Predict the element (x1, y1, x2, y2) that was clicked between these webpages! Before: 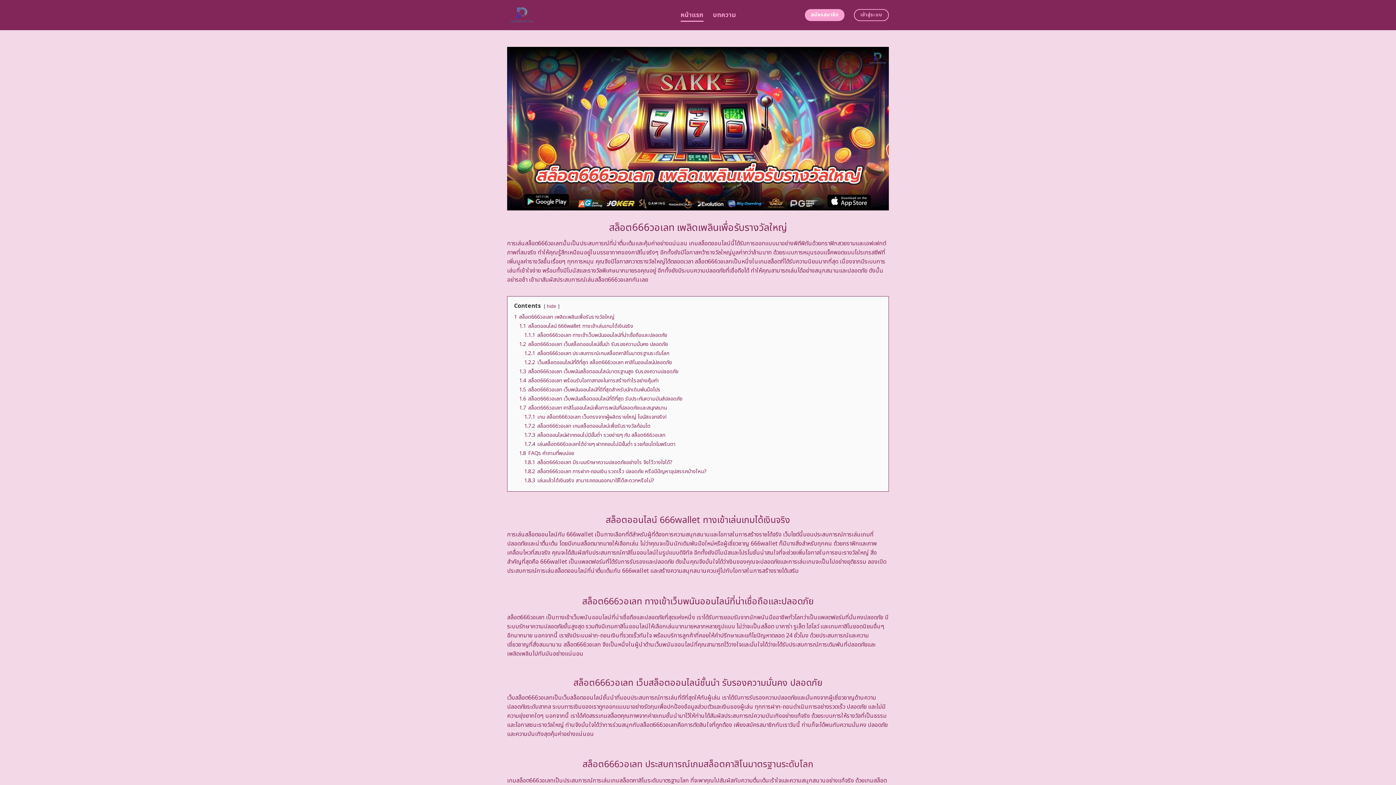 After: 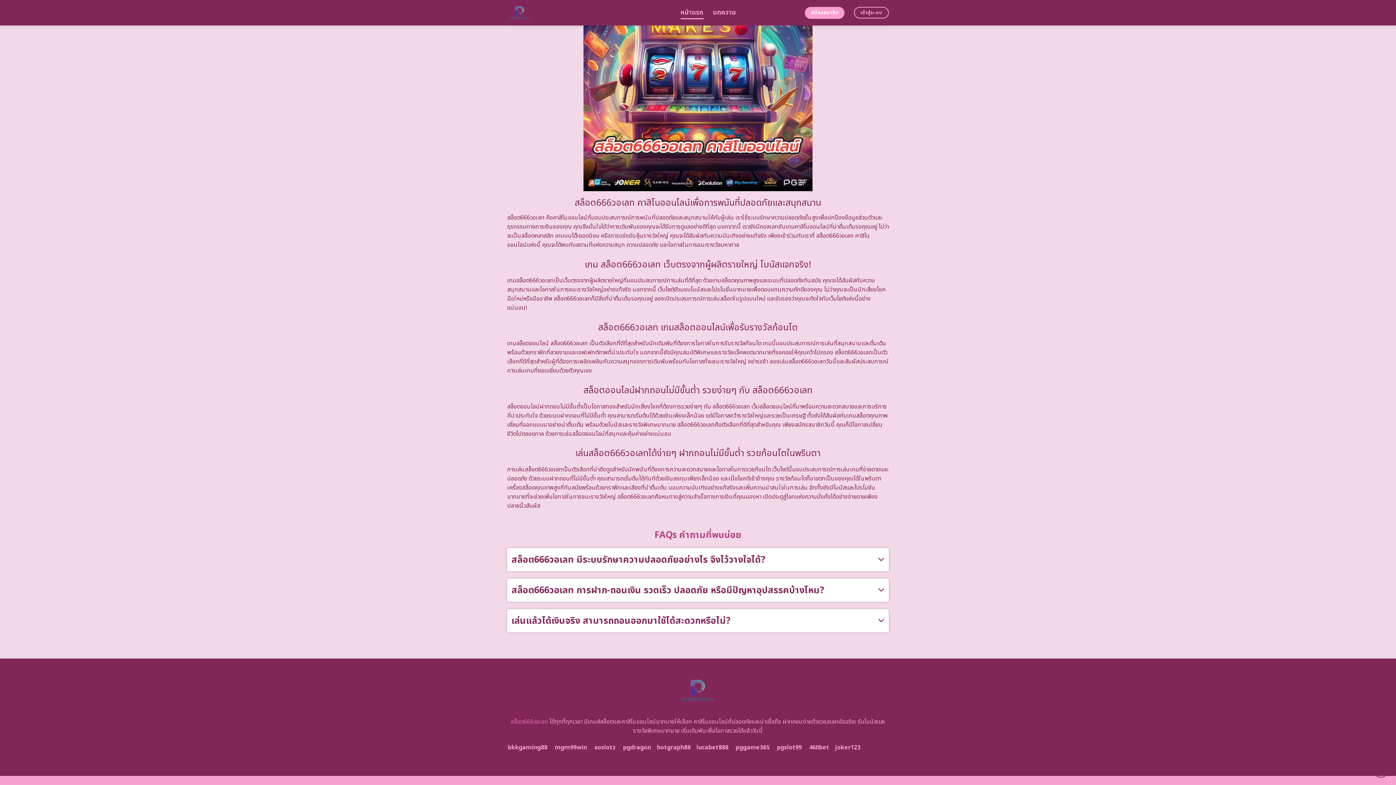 Action: bbox: (524, 413, 666, 420) label: 1.7.1 เกม สล็อต666วอเลท เว็บตรงจากผู้ผลิตรายใหญ่ โบนัสแจกจริง!